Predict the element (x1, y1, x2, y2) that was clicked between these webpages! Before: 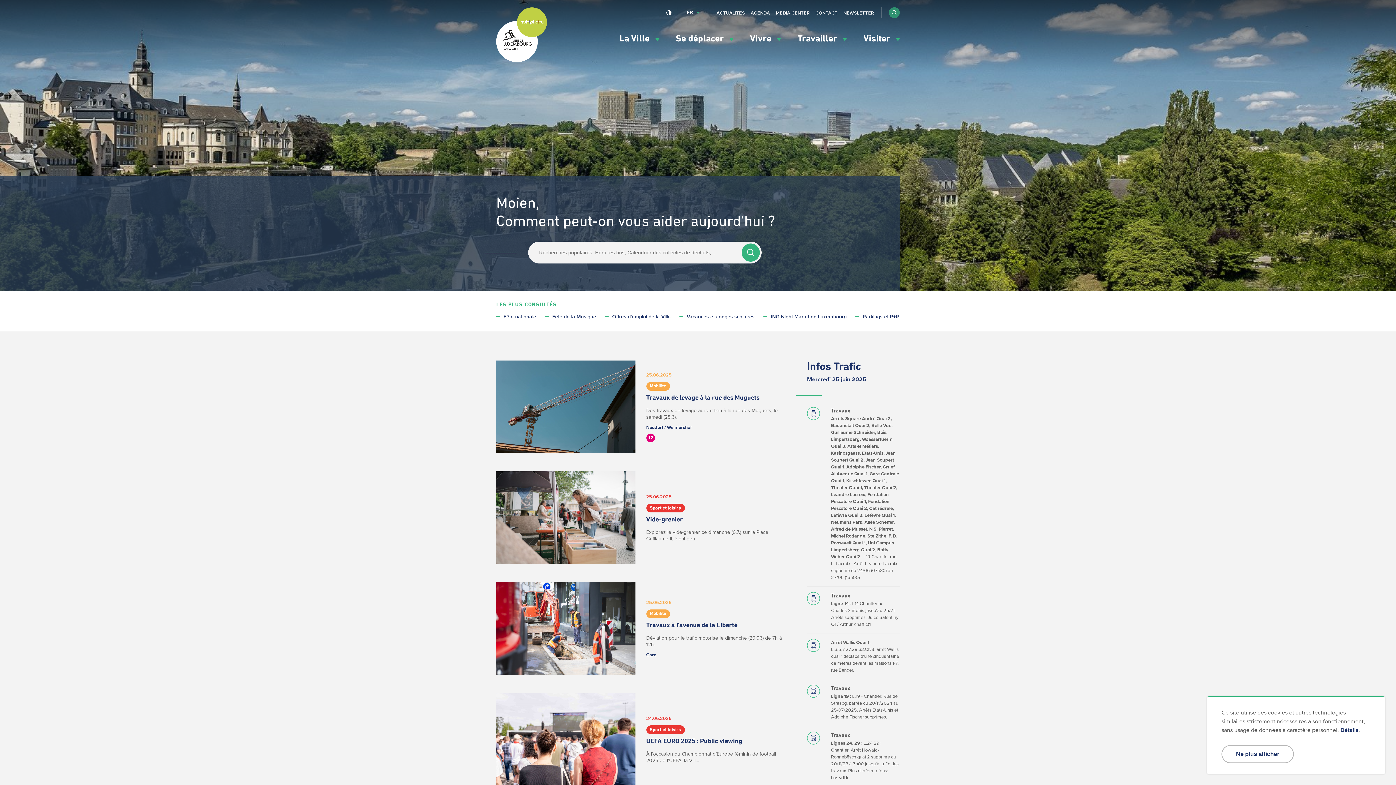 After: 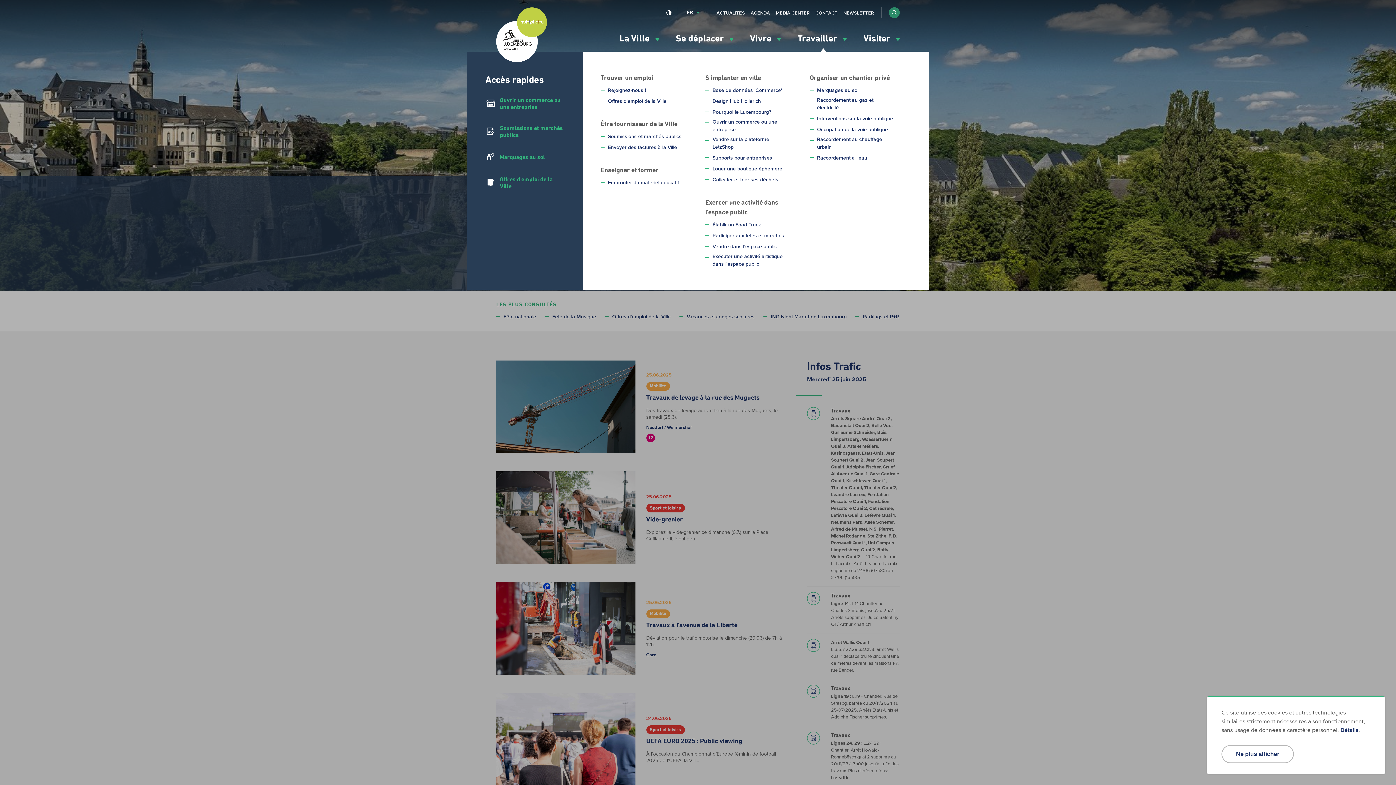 Action: bbox: (797, 34, 849, 43) label: Travailler  